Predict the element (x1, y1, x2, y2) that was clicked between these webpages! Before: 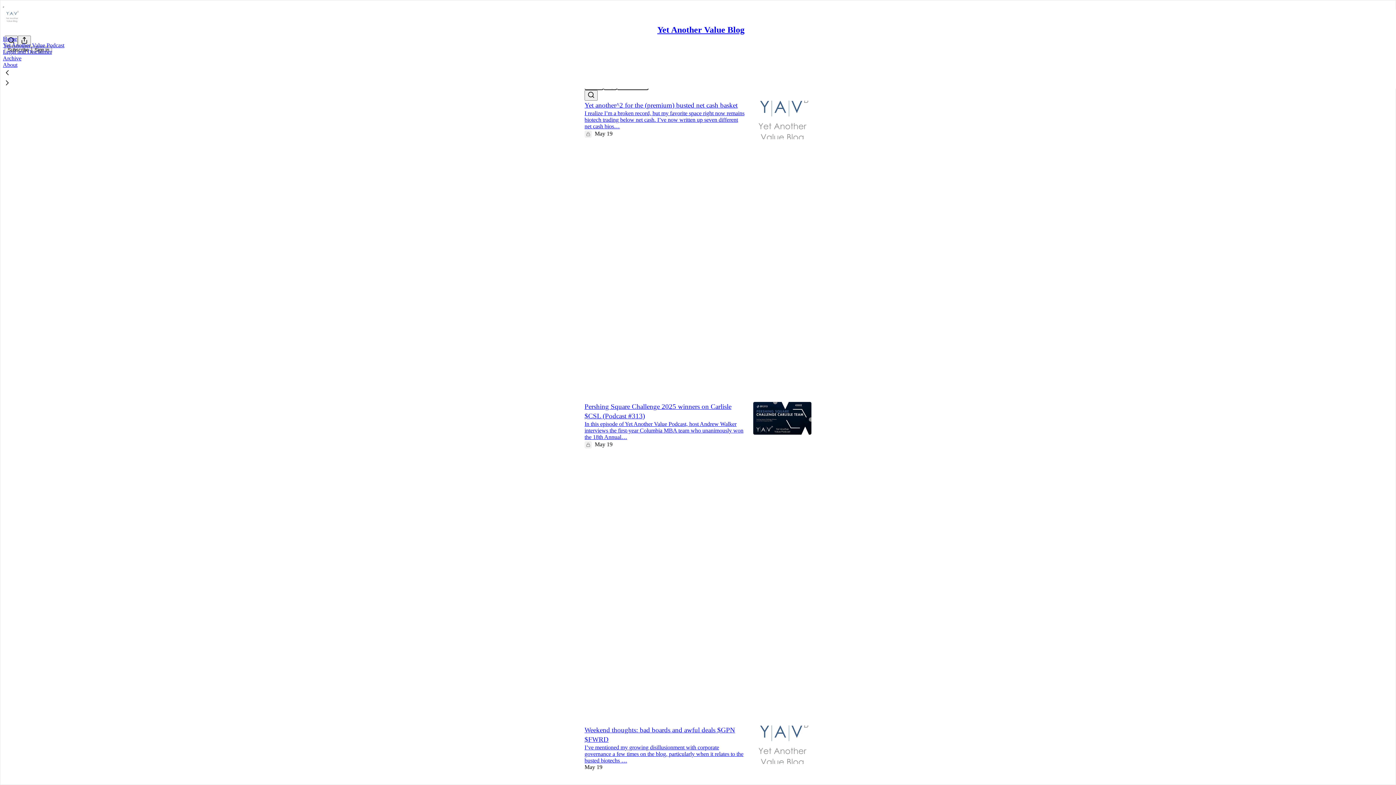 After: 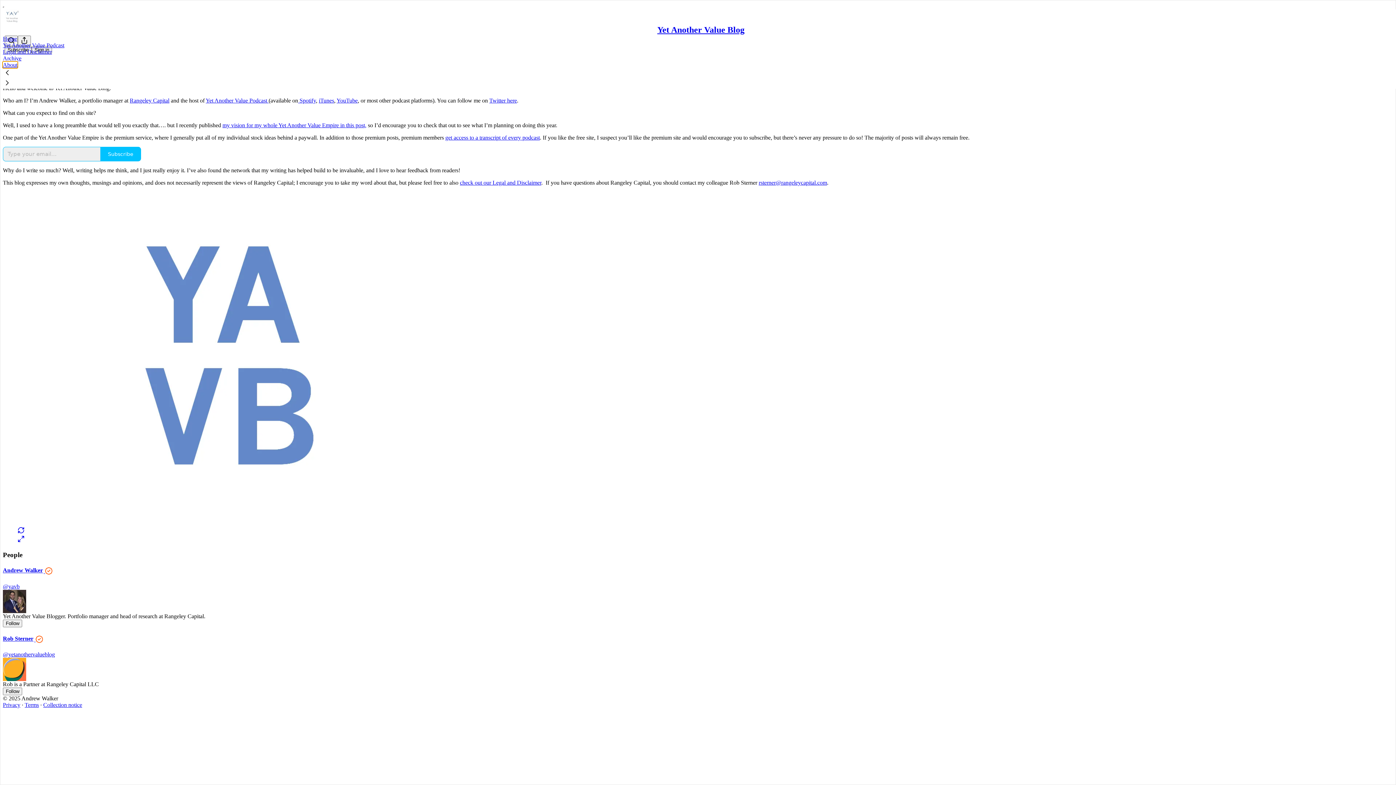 Action: bbox: (2, 61, 17, 68) label: About